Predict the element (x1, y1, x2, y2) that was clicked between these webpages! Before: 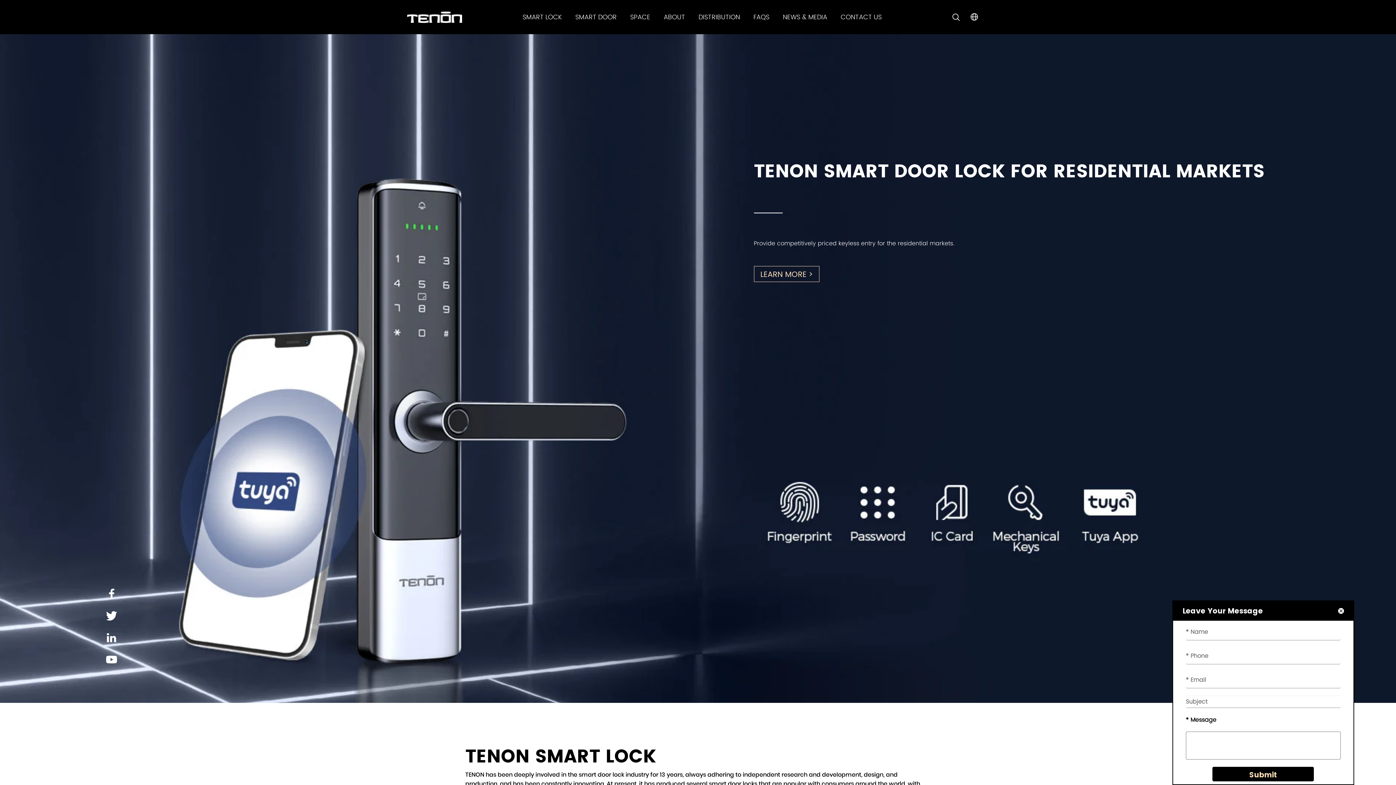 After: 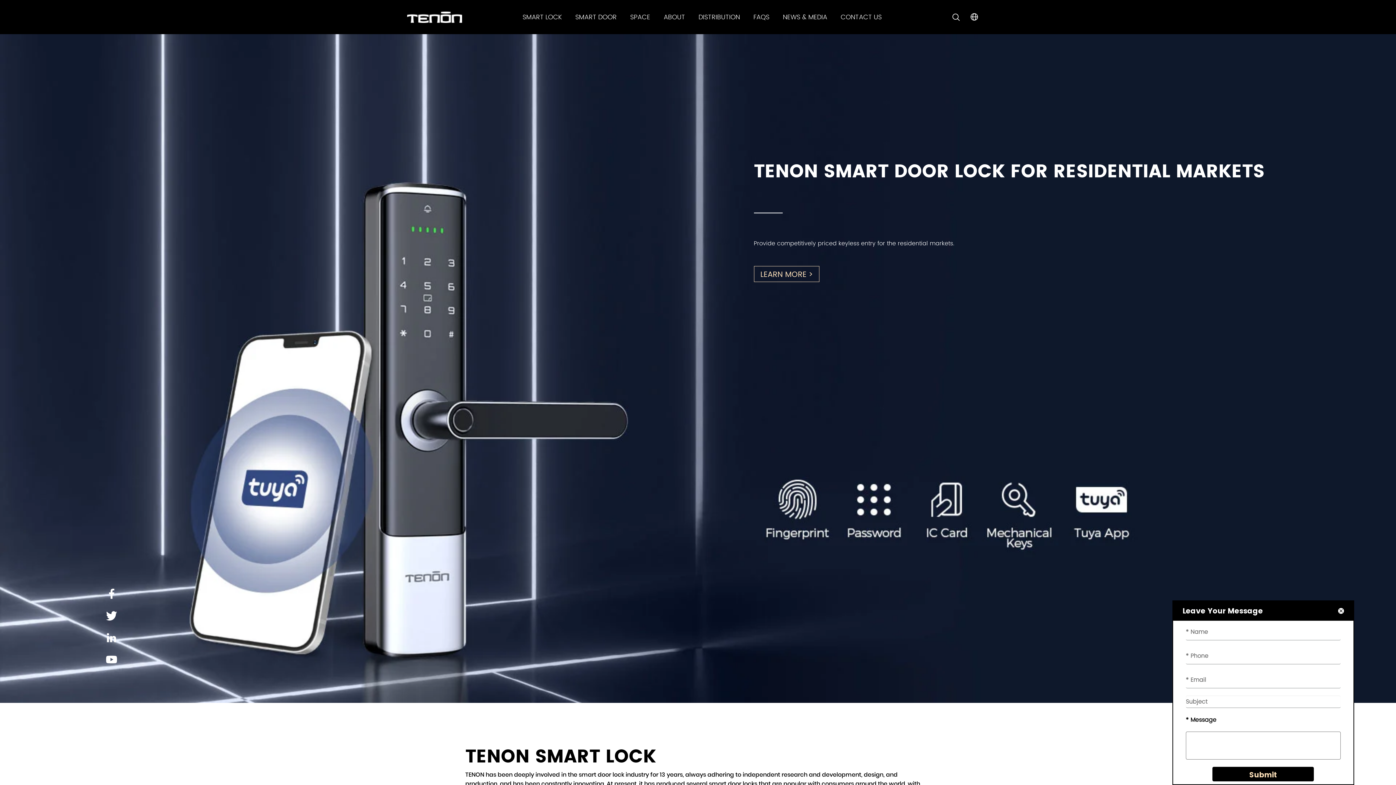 Action: bbox: (407, 11, 462, 22)